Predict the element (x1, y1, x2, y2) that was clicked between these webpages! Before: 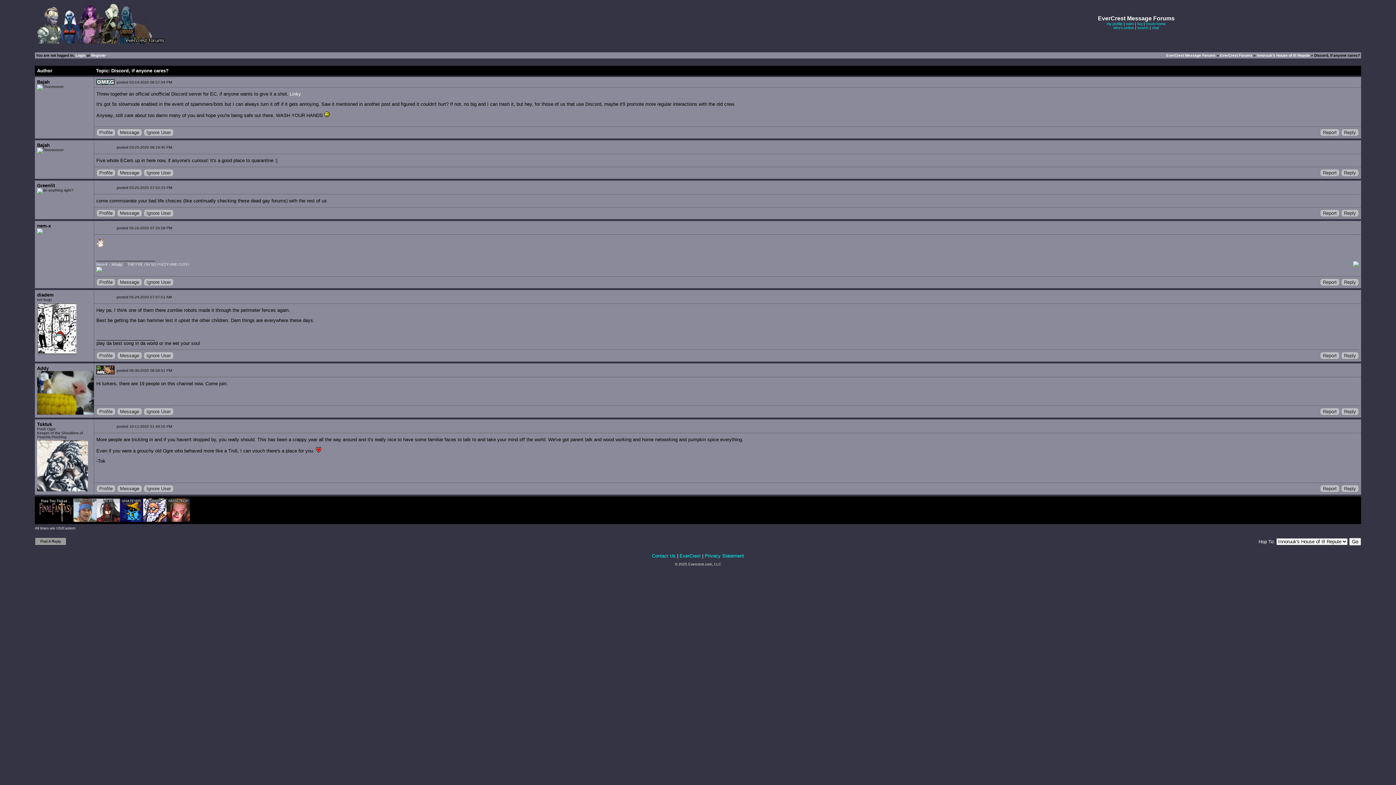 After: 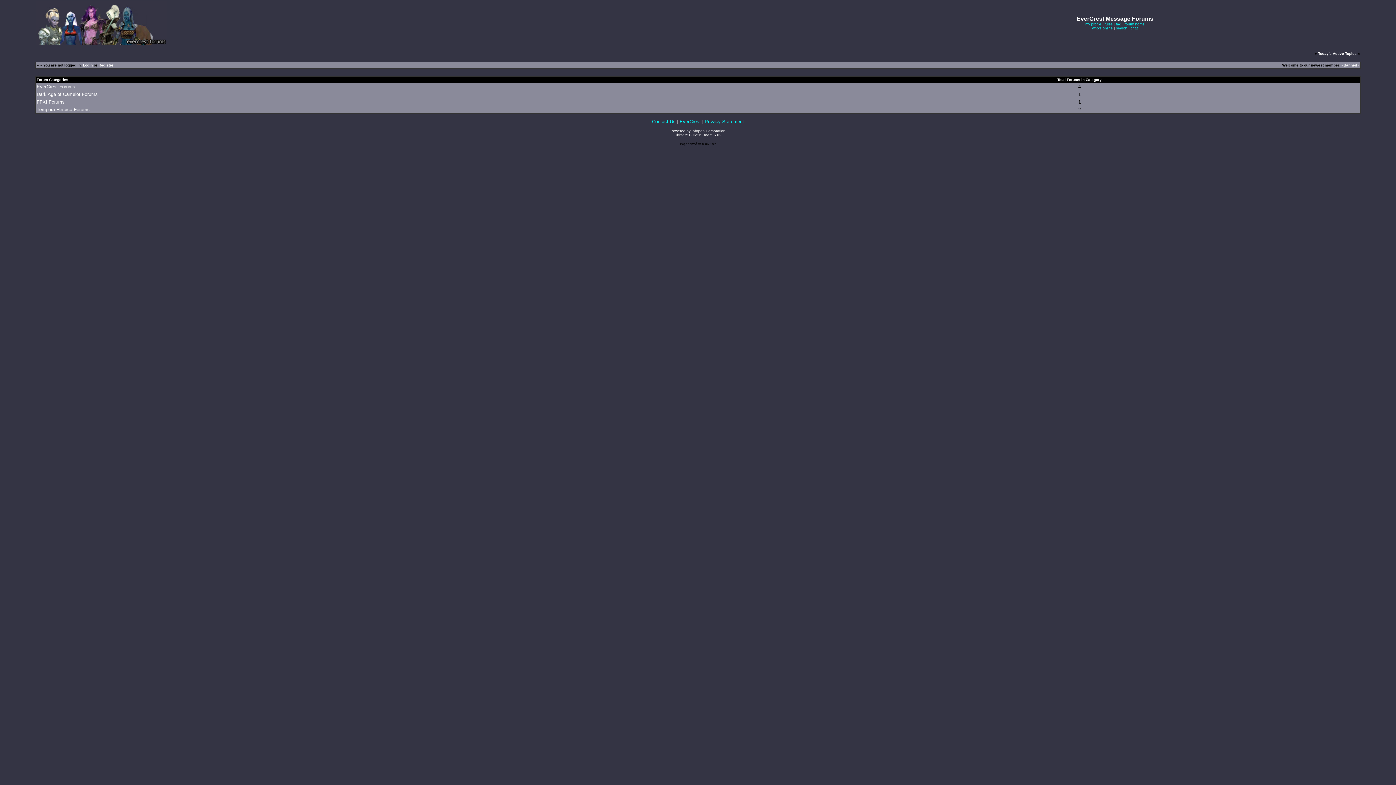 Action: bbox: (1146, 21, 1166, 25) label: forum home